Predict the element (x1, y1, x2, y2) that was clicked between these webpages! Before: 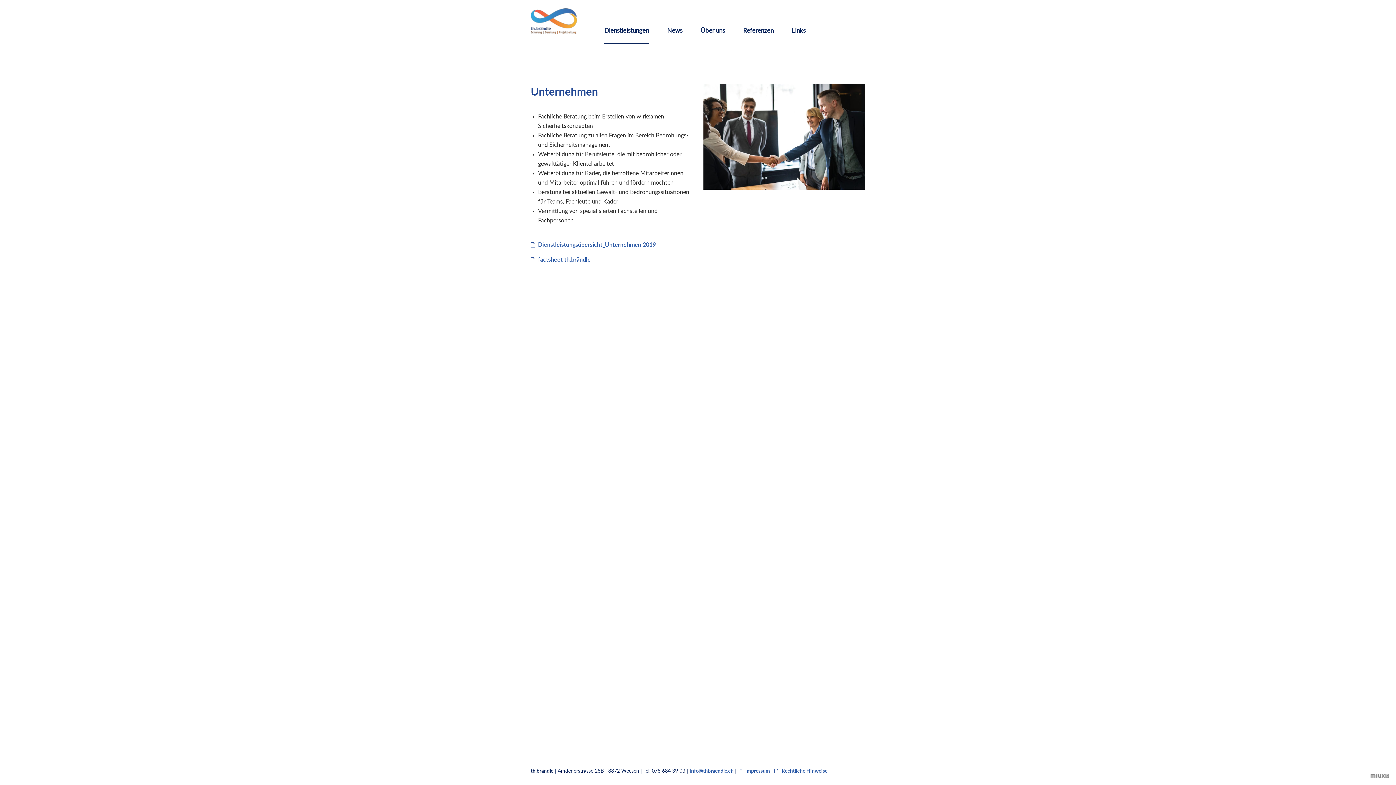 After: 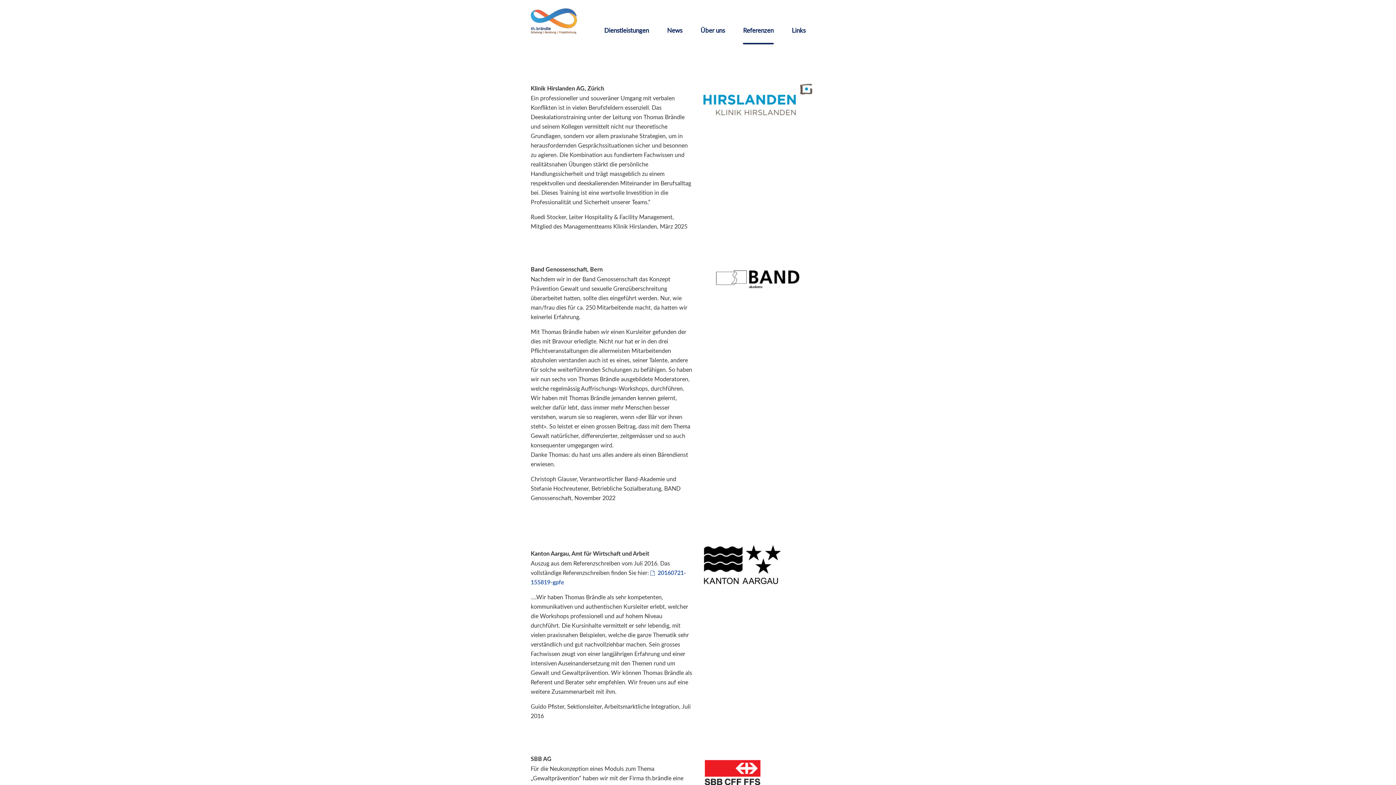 Action: label: Referenzen bbox: (743, 0, 773, 42)